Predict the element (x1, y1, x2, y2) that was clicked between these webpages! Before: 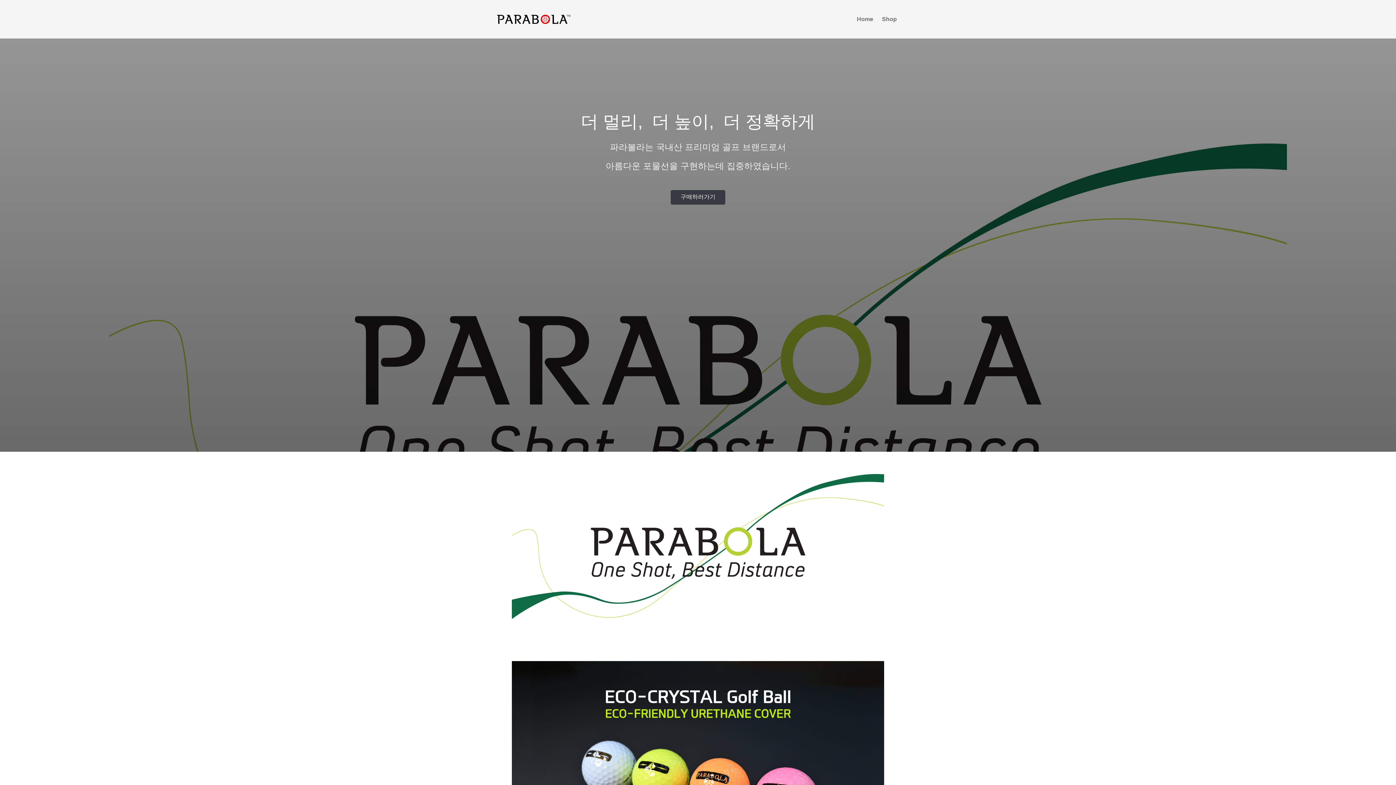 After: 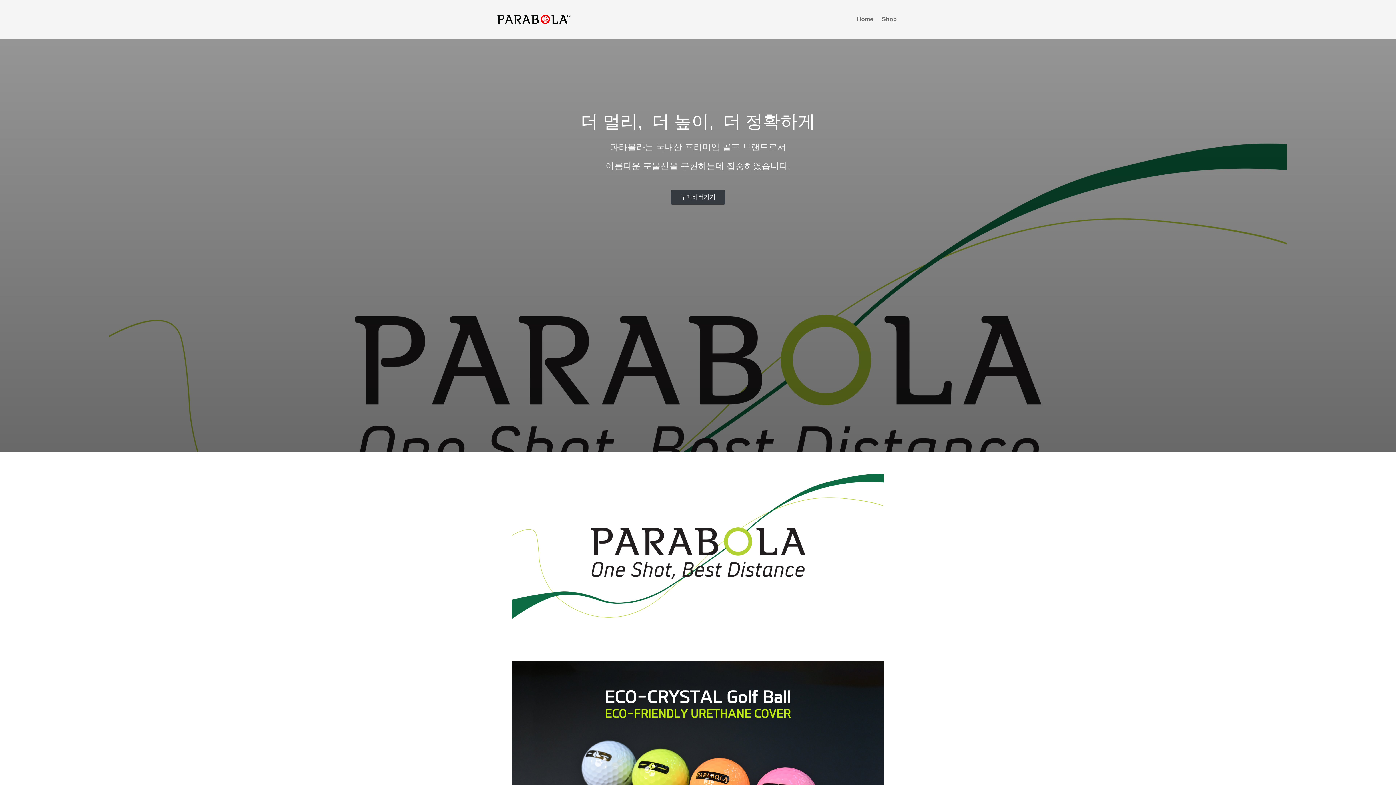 Action: bbox: (496, 11, 572, 27)